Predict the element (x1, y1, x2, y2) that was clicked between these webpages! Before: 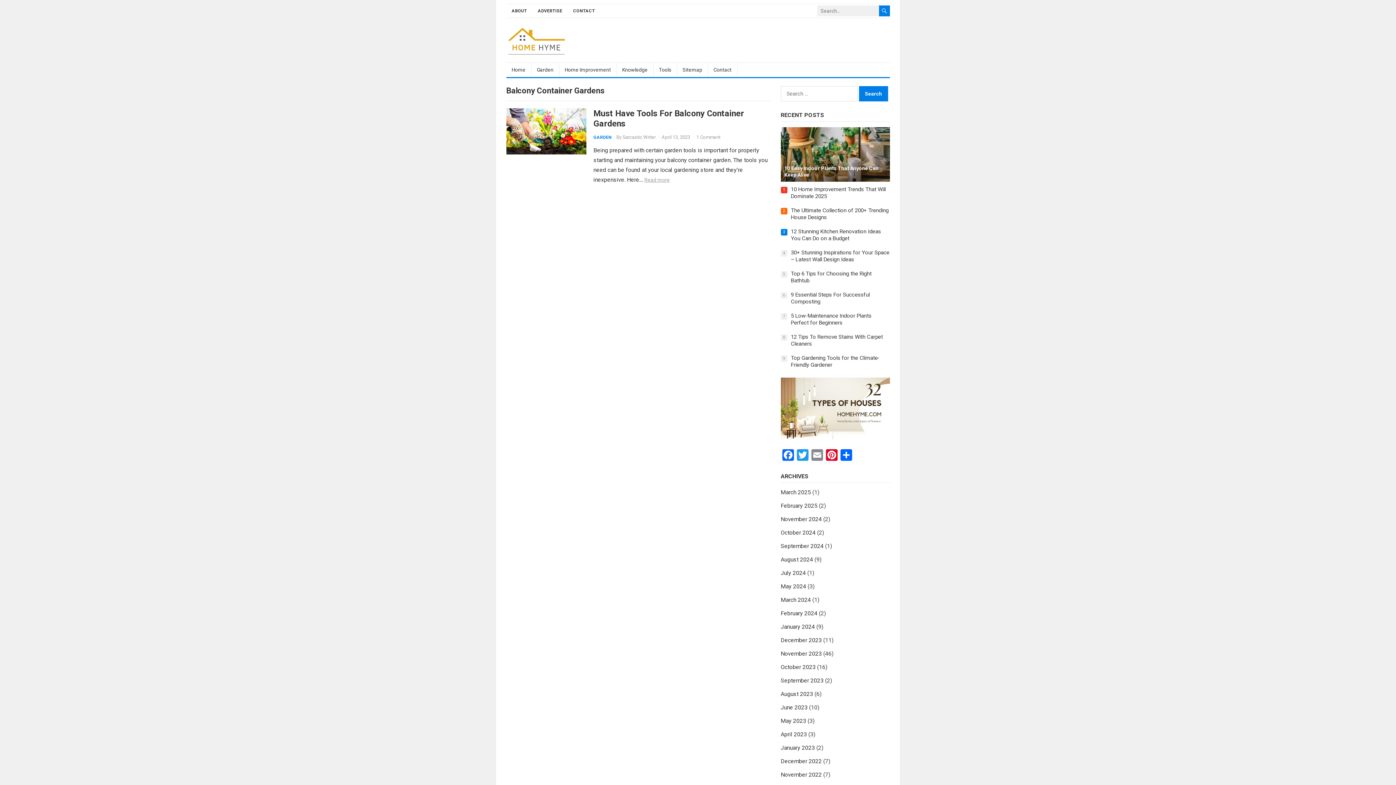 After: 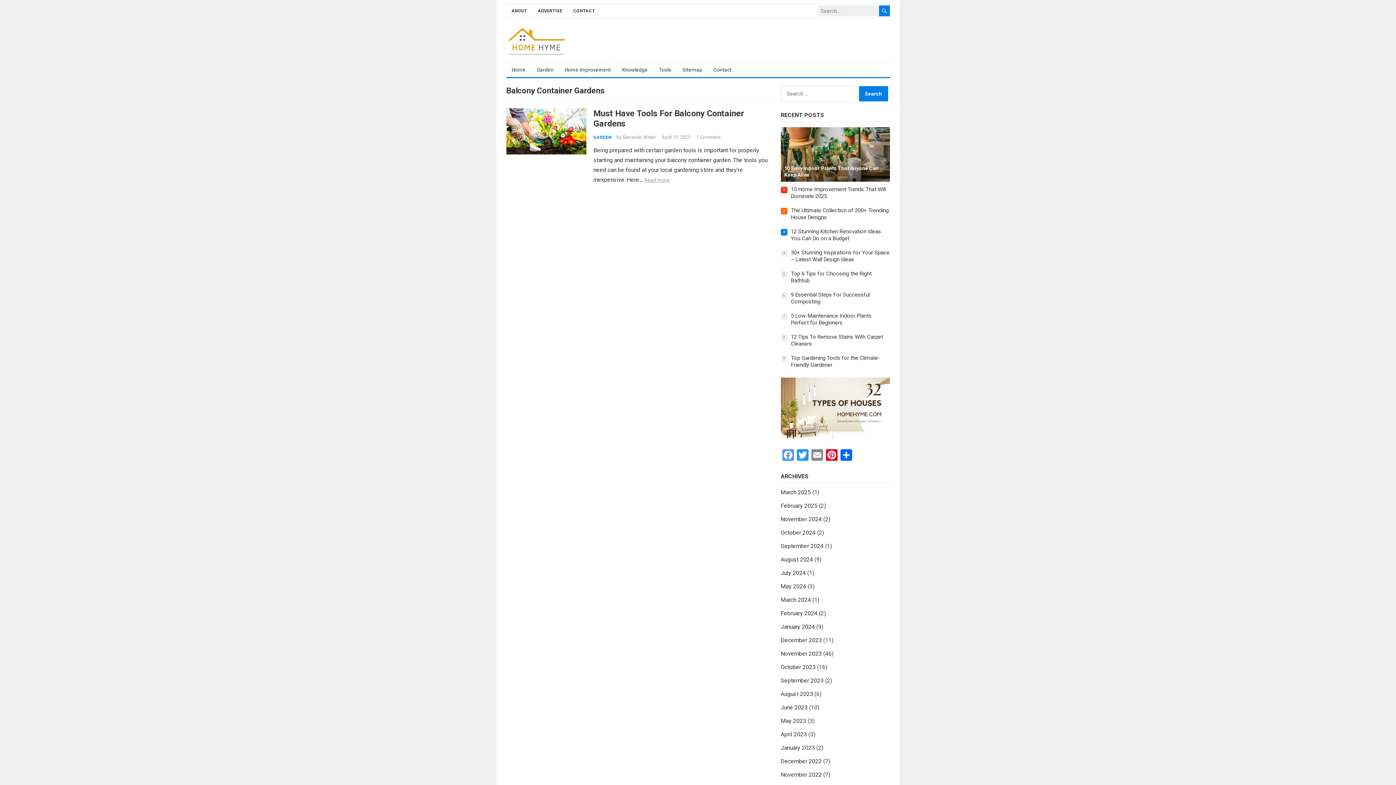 Action: label: Facebook bbox: (780, 449, 795, 462)